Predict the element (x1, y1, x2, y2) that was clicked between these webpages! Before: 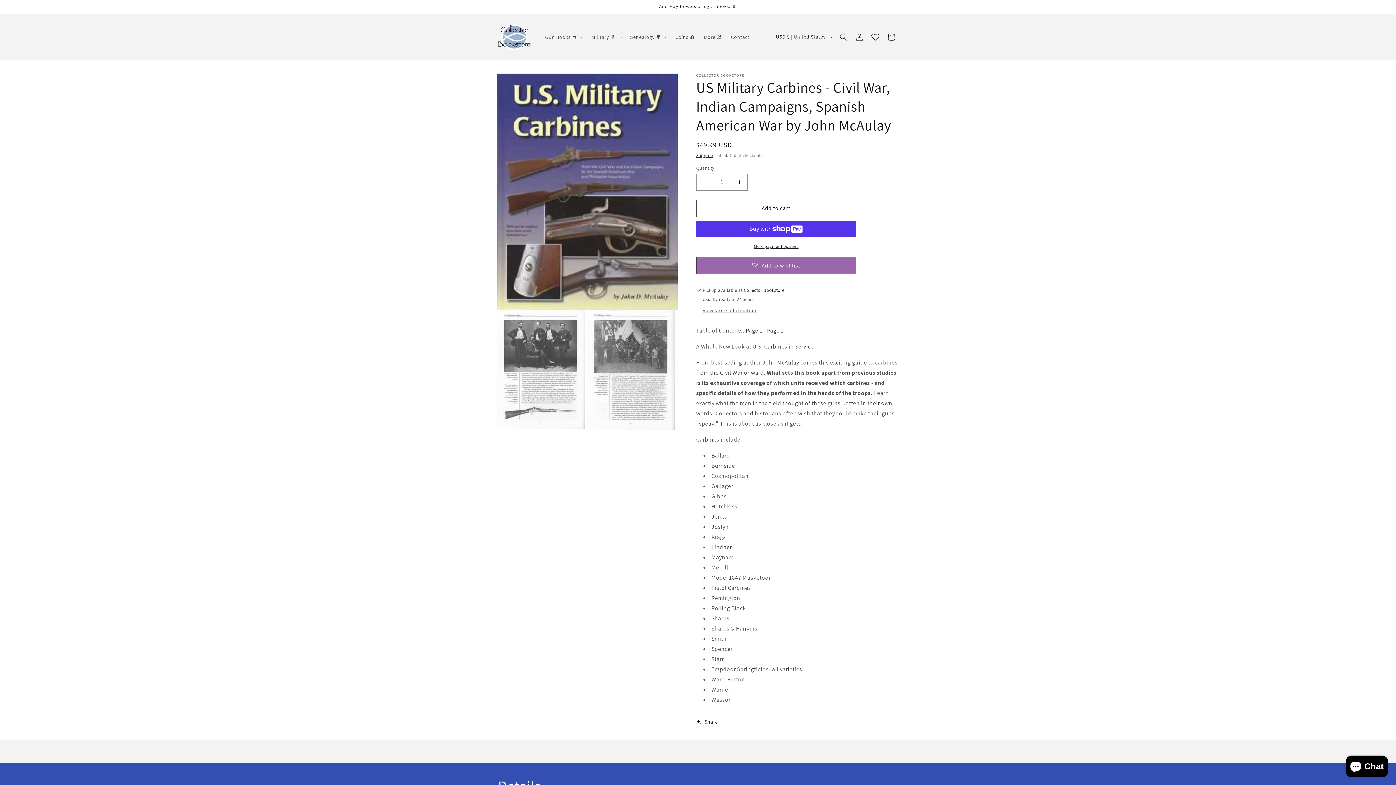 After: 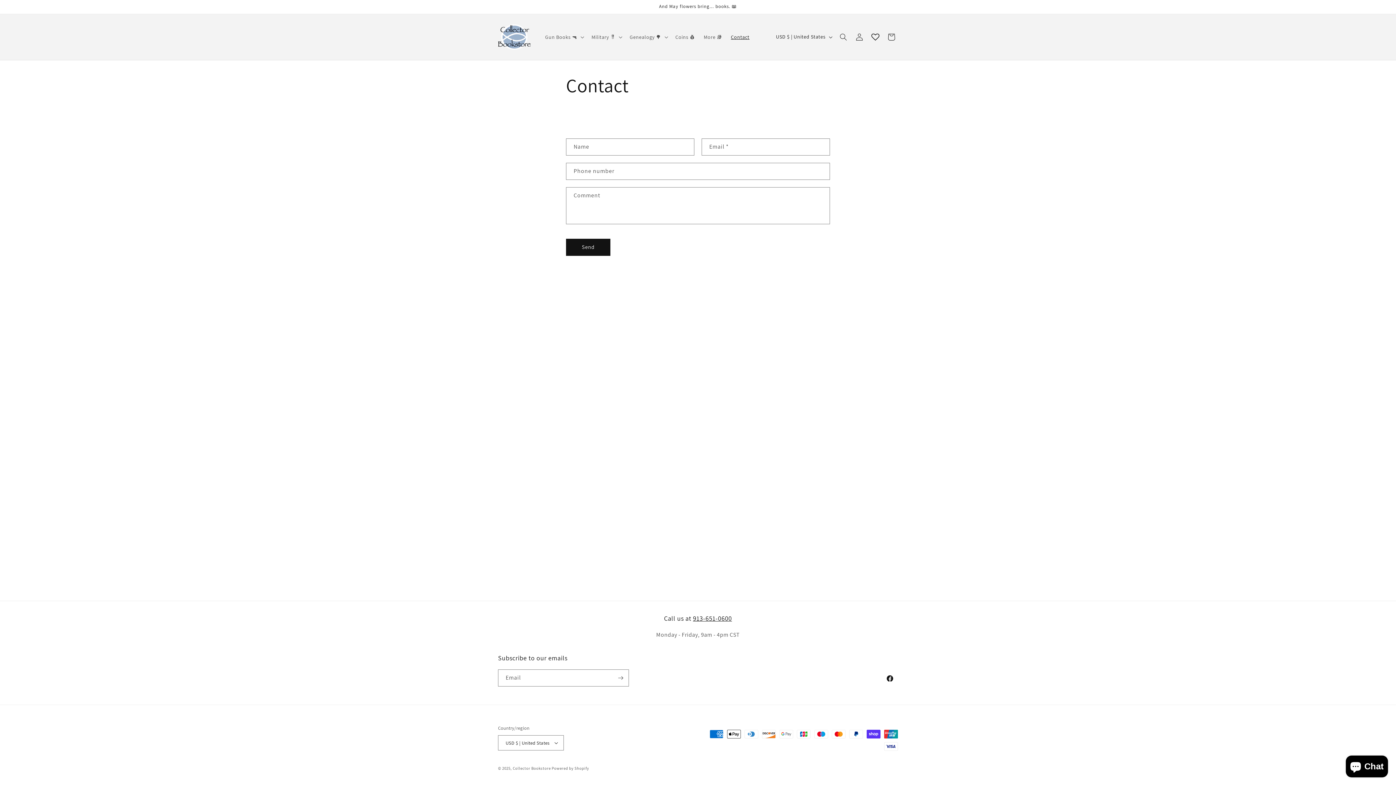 Action: label: Contact bbox: (726, 29, 754, 44)